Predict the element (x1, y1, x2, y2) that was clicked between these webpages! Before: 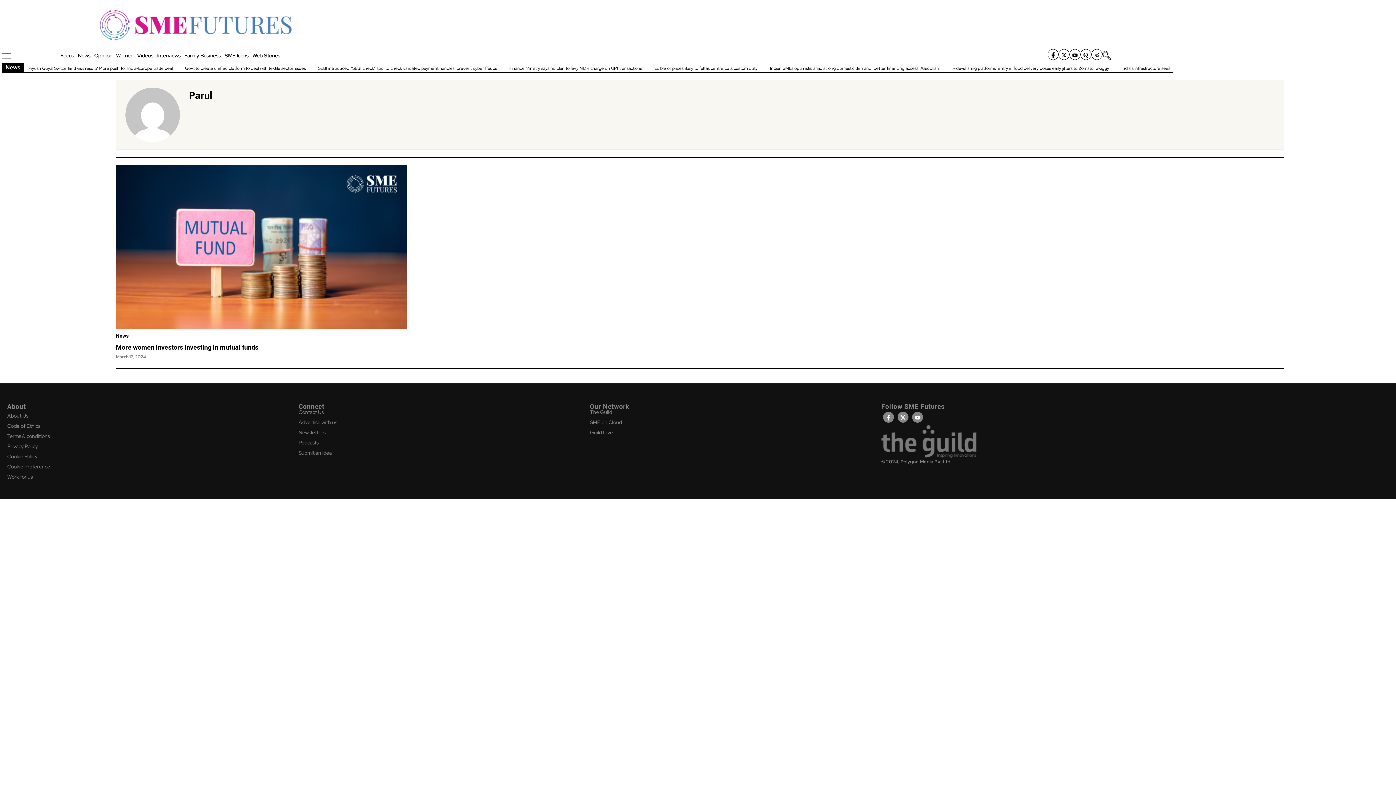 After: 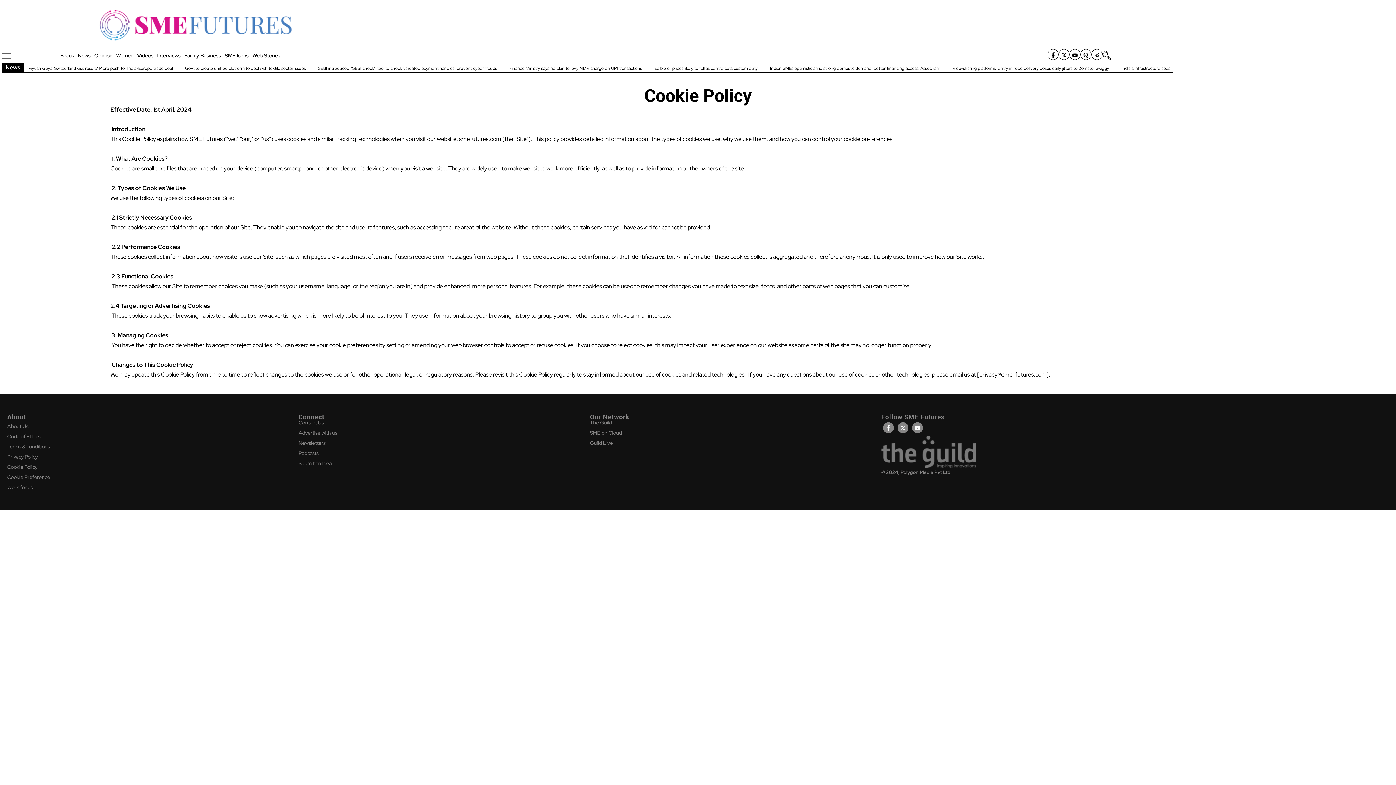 Action: bbox: (7, 450, 37, 461) label: Cookie Policy